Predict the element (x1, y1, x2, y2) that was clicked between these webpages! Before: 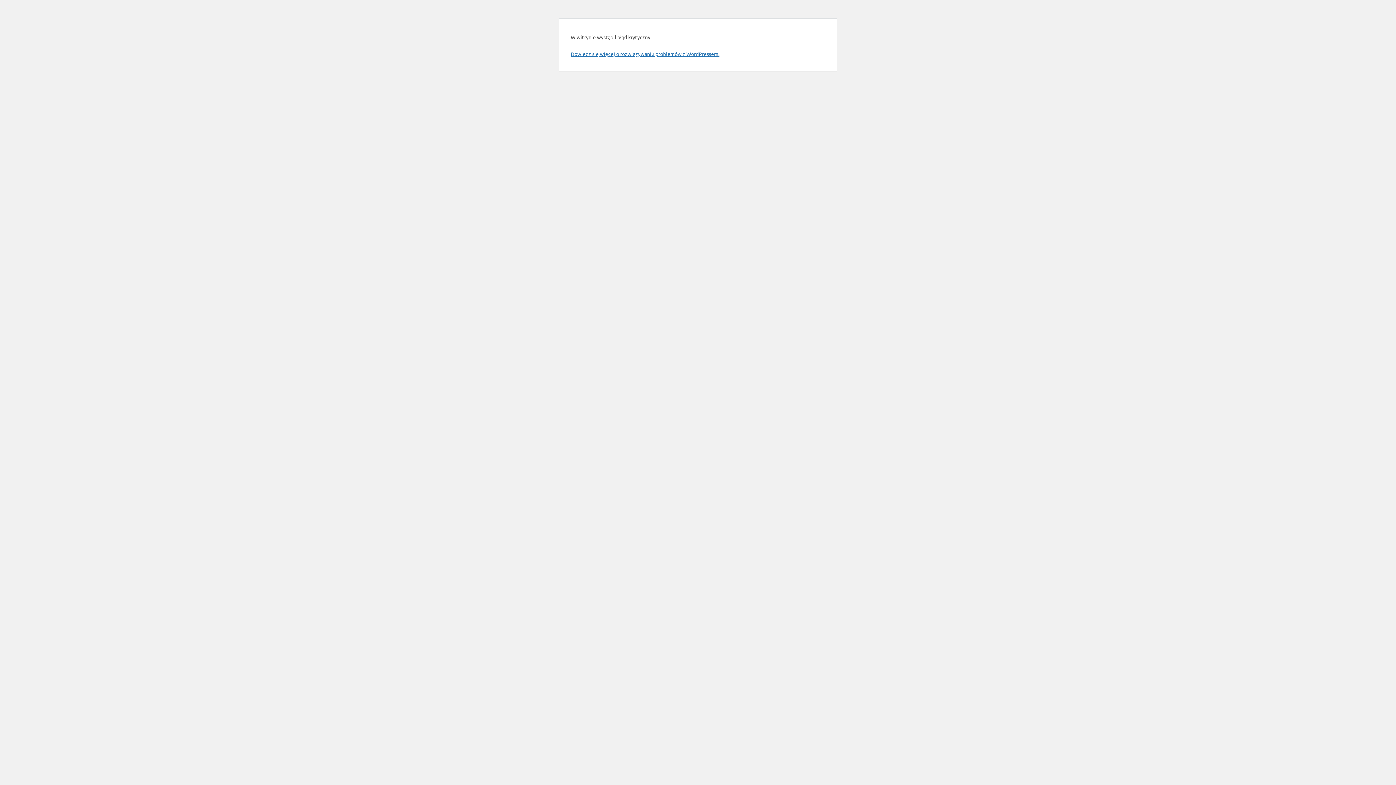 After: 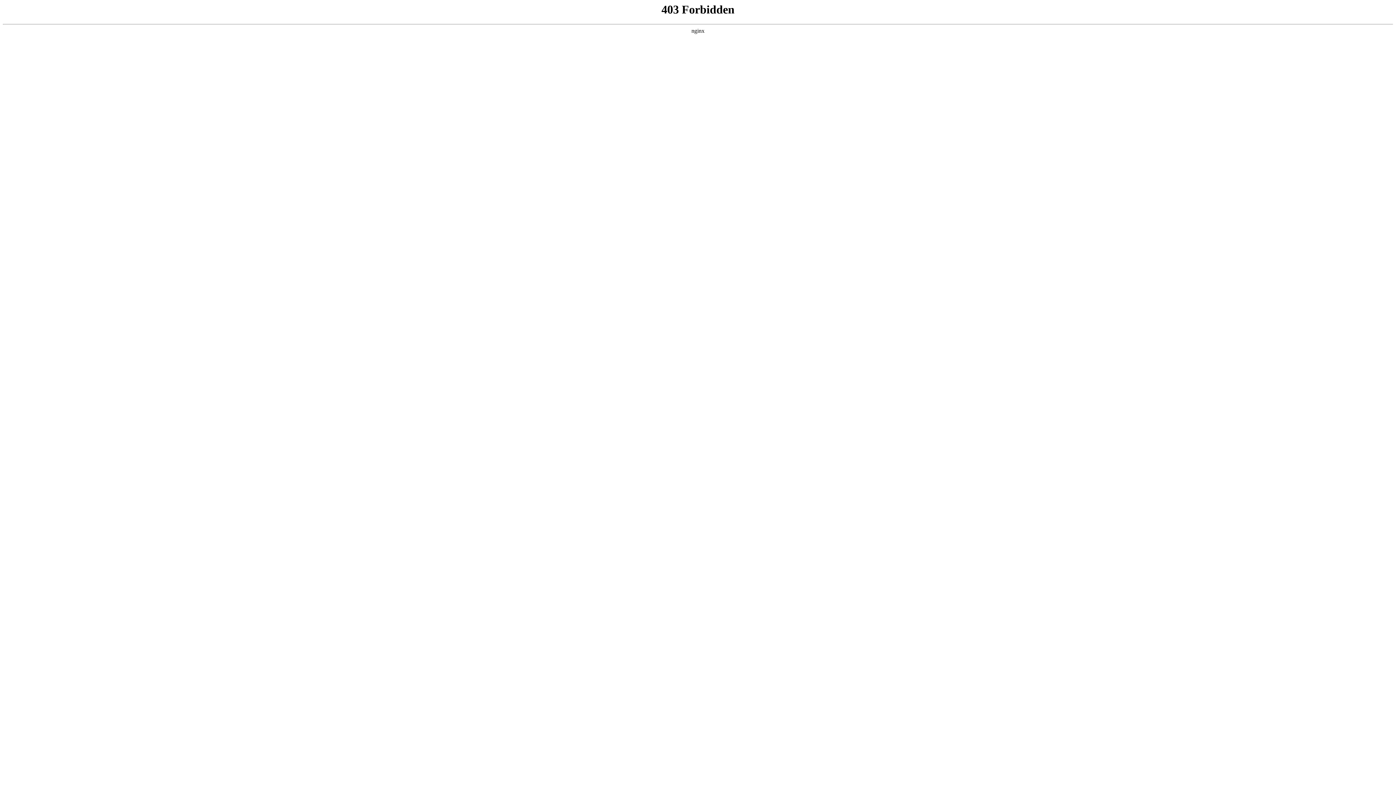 Action: label: Dowiedz się więcej o rozwiązywaniu problemów z WordPressem. bbox: (570, 50, 719, 57)